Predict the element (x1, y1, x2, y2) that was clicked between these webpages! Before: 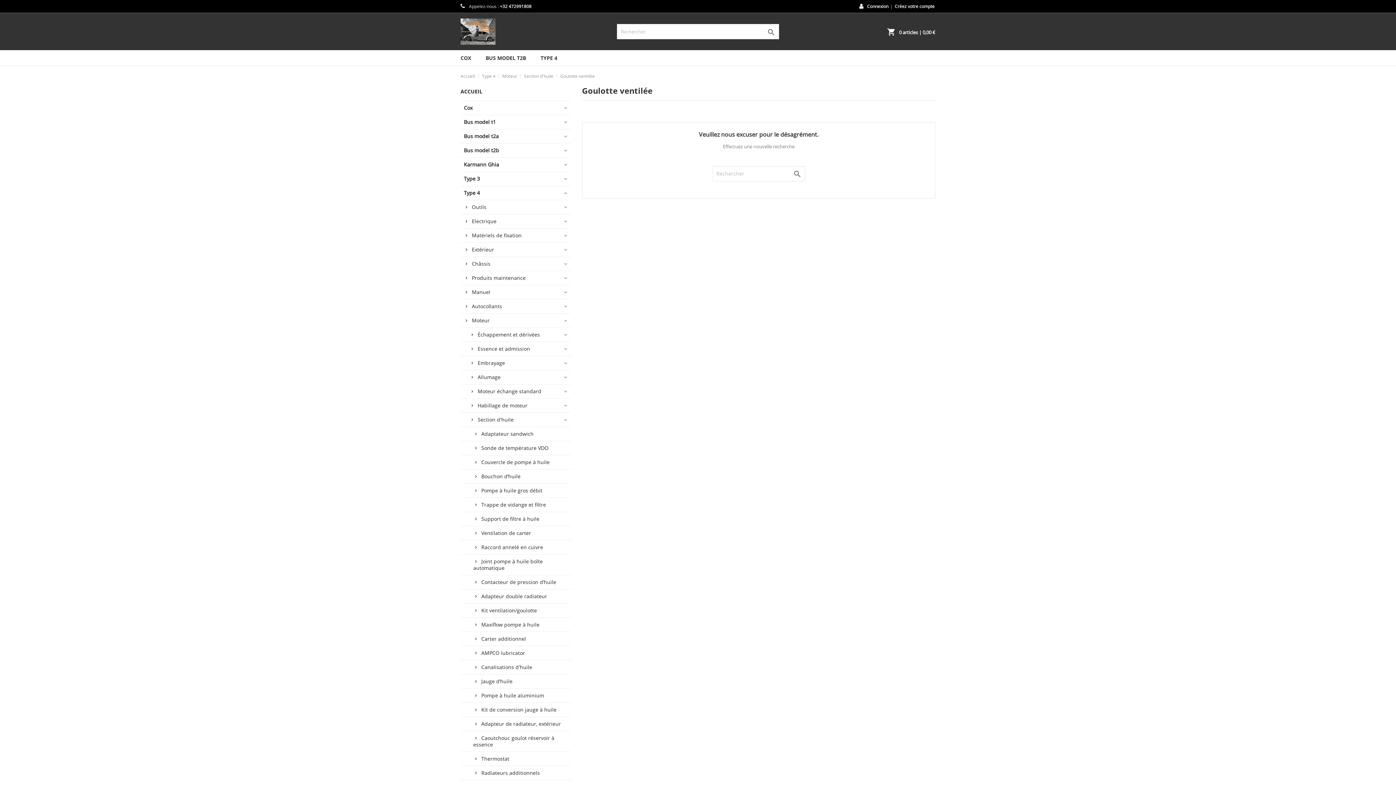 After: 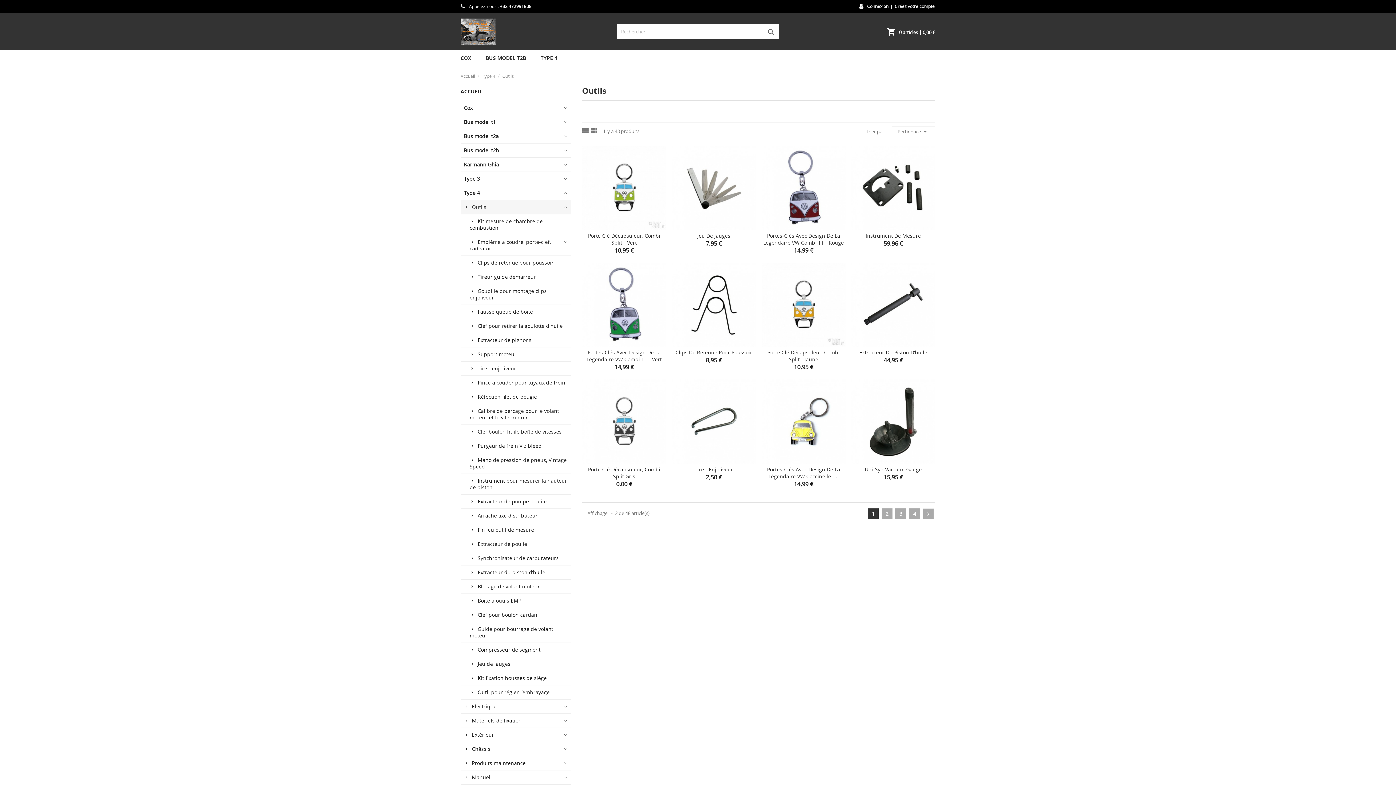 Action: bbox: (460, 200, 571, 214) label: Outils